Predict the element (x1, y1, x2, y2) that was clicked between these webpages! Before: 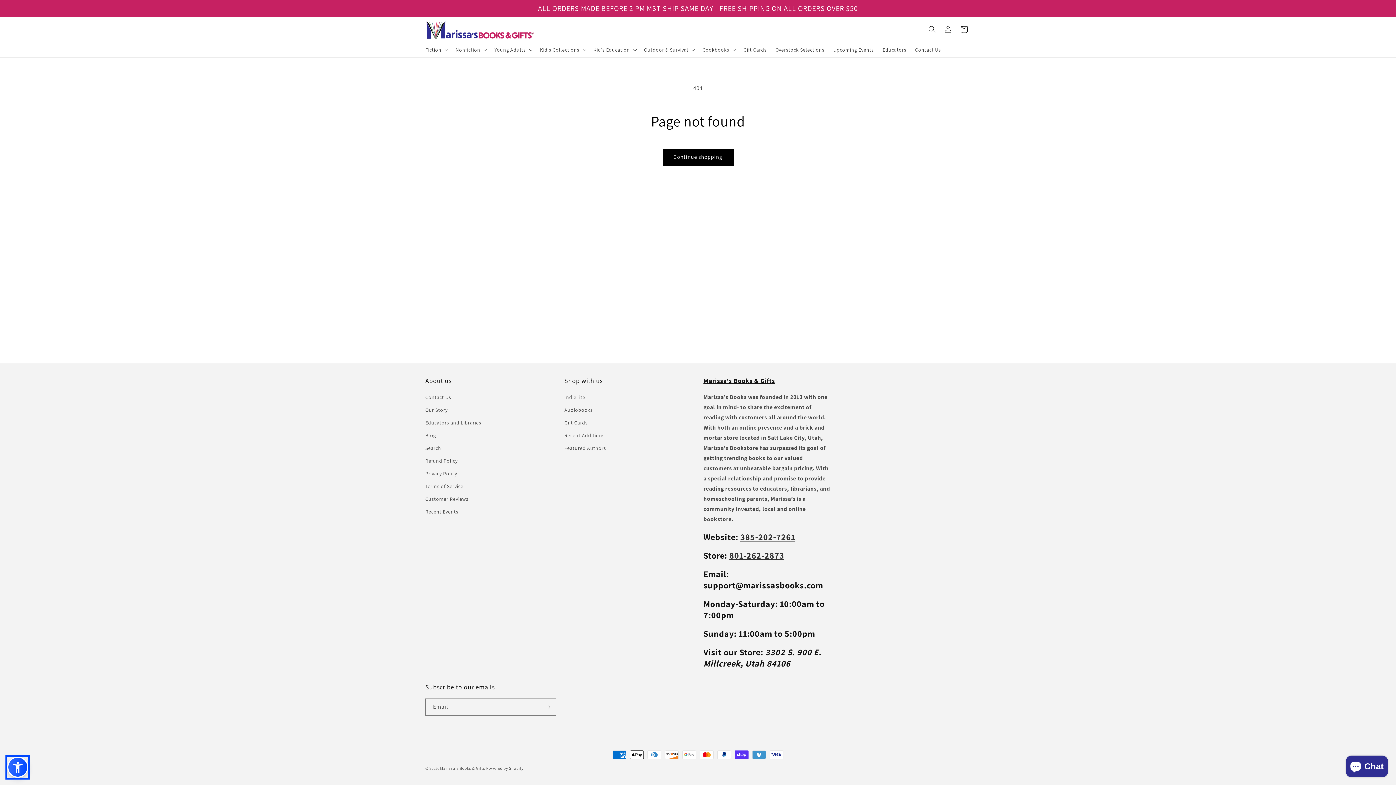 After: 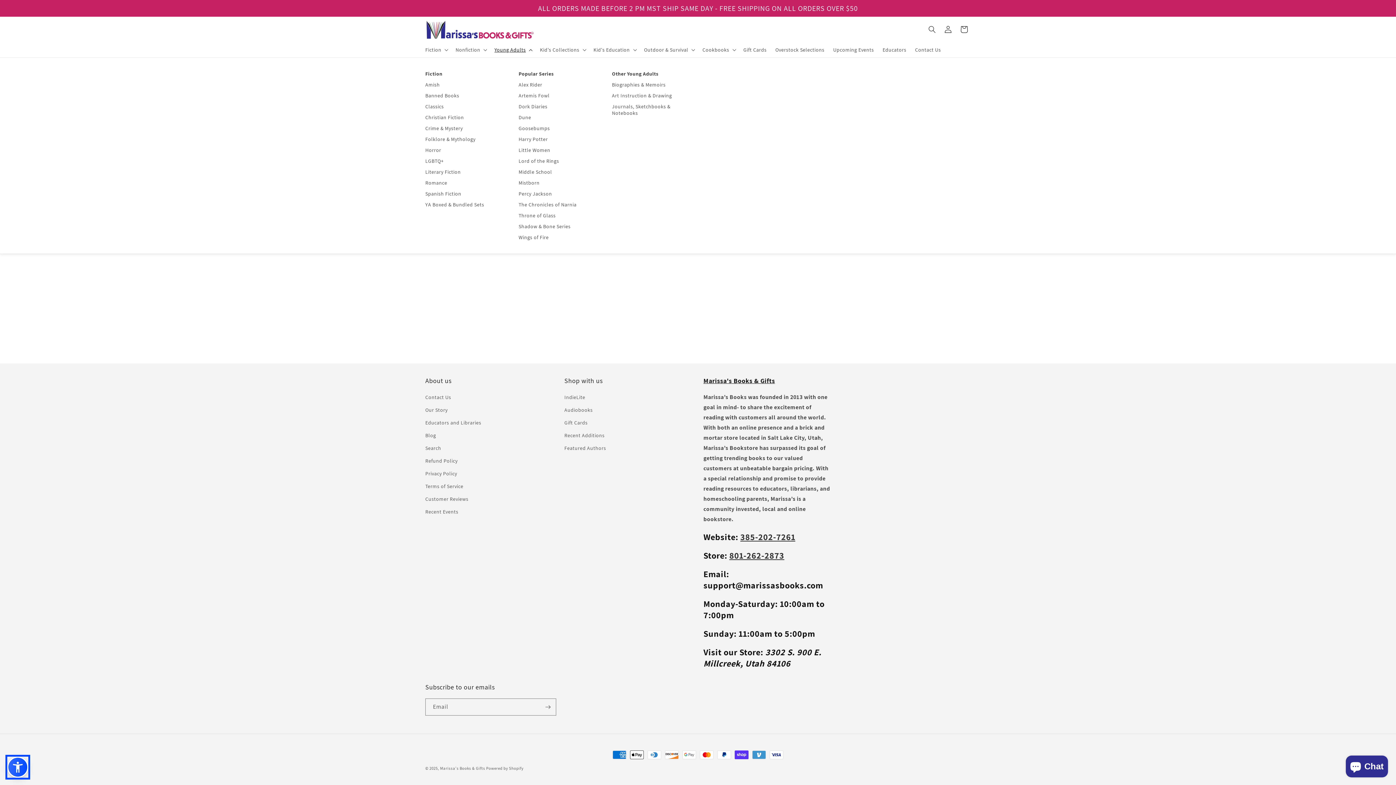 Action: bbox: (490, 42, 535, 57) label: Young Adults